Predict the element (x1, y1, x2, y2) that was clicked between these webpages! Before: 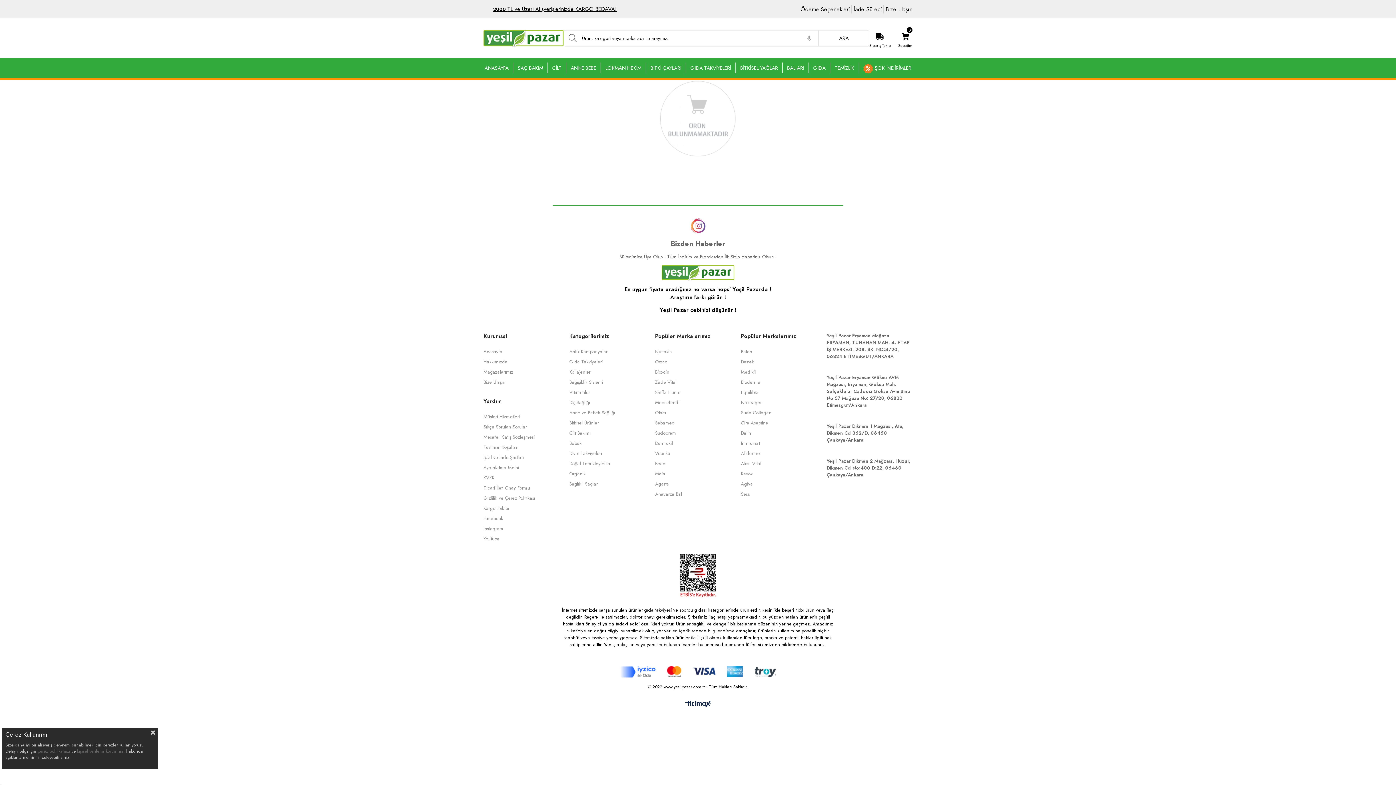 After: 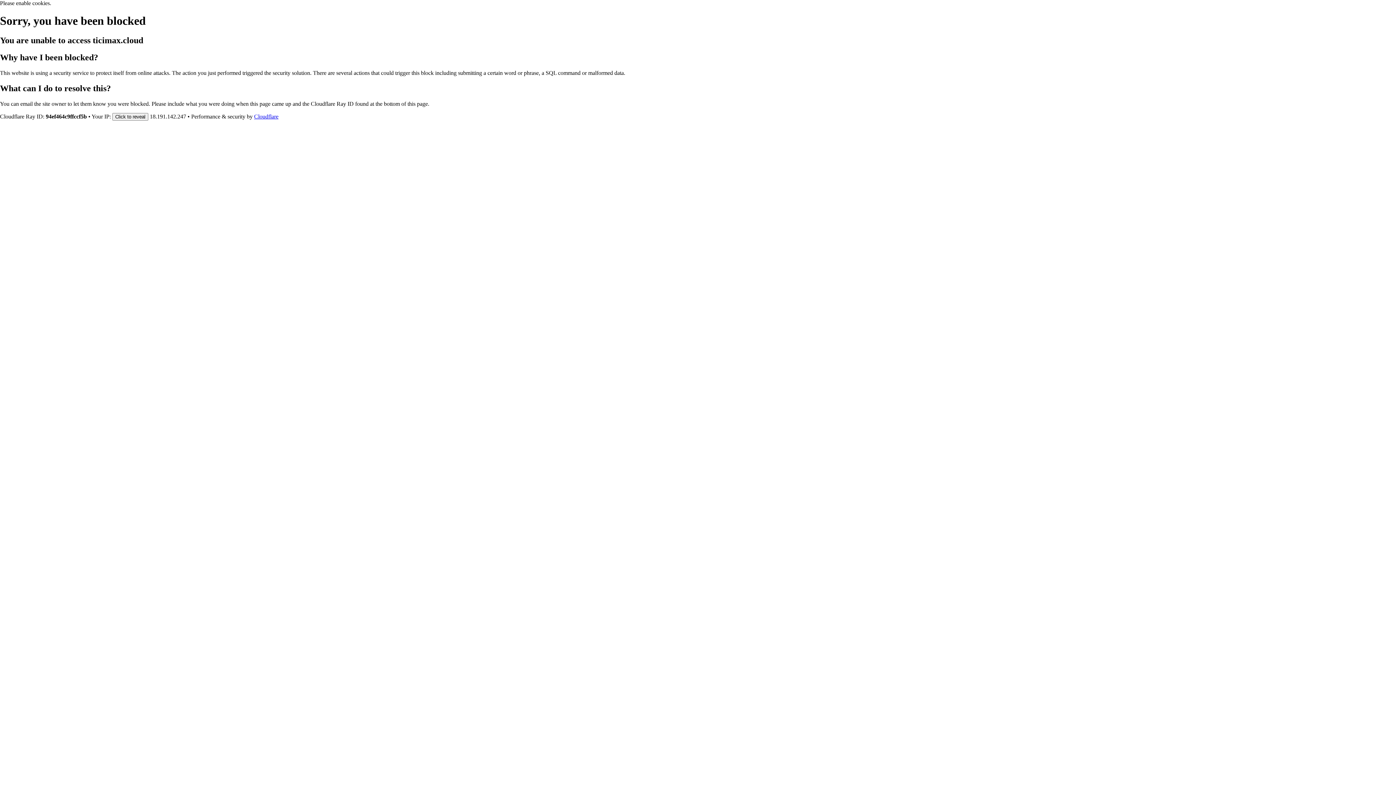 Action: bbox: (741, 459, 771, 468) label: Aksu Vital